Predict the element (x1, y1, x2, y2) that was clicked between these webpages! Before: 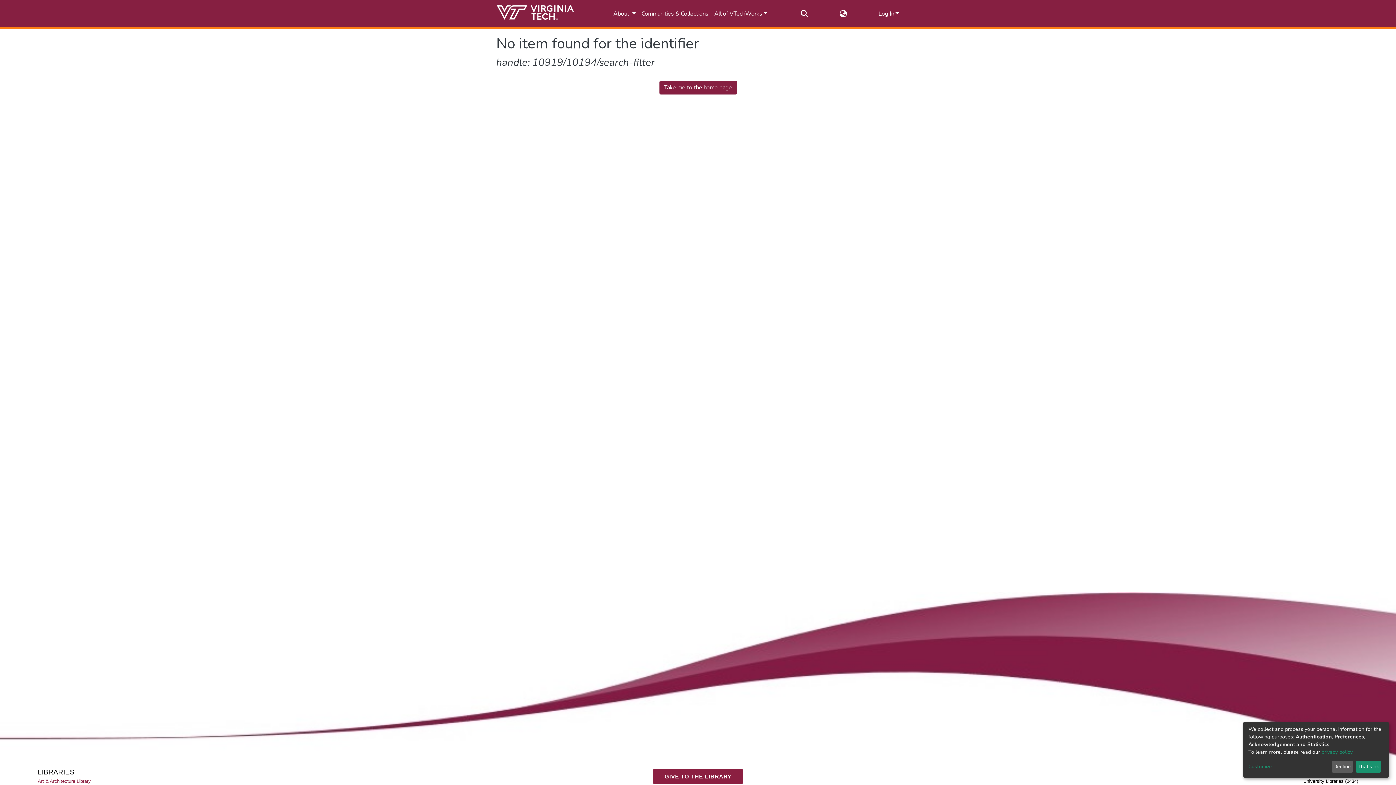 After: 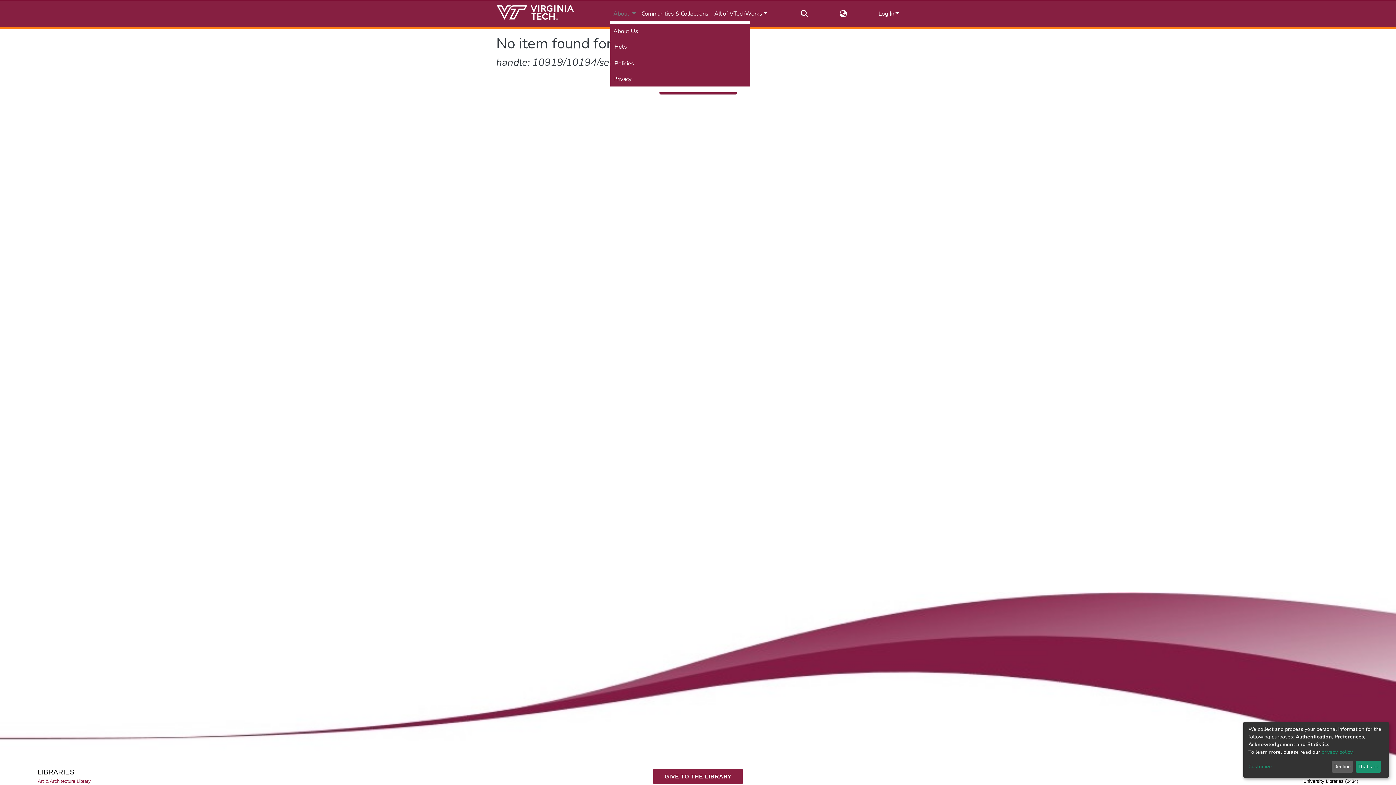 Action: label: About  bbox: (610, 6, 638, 21)